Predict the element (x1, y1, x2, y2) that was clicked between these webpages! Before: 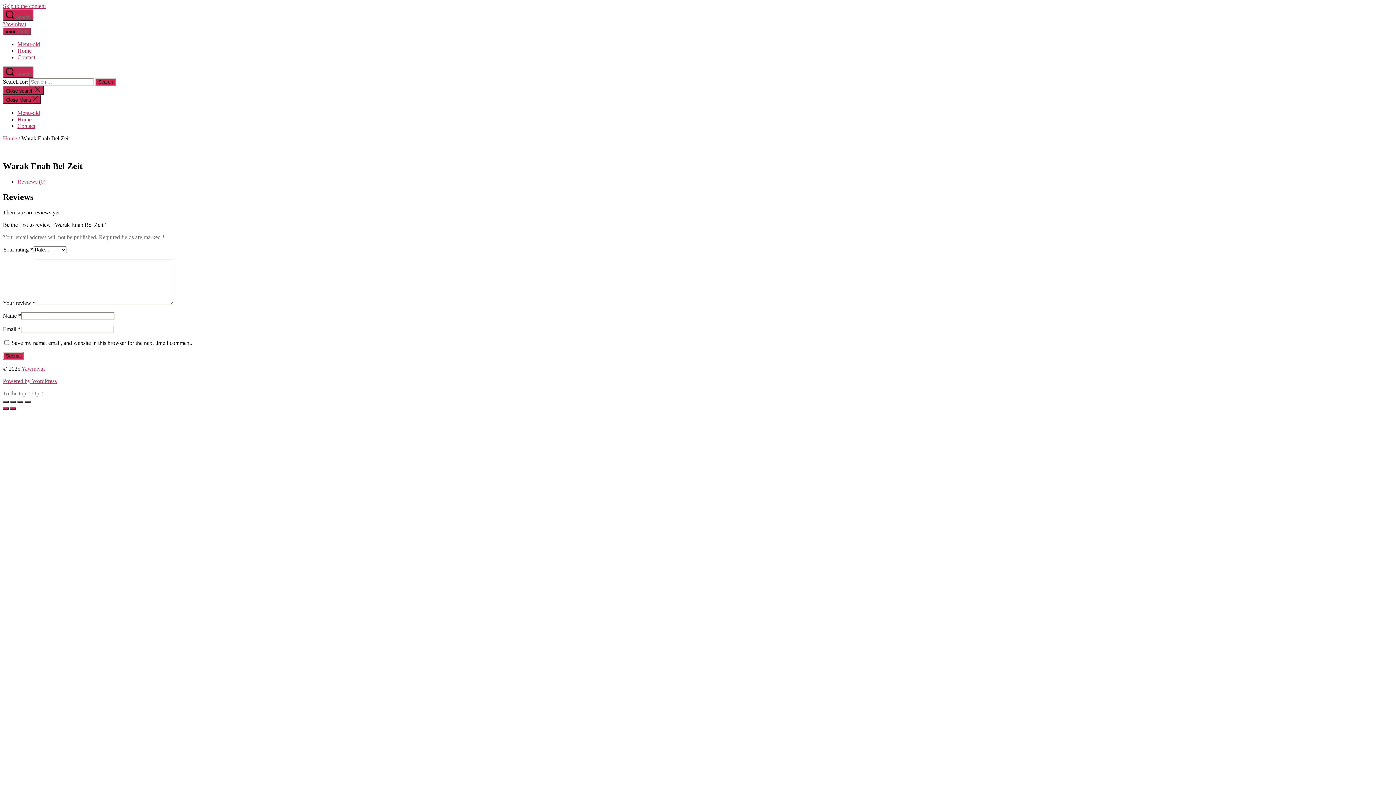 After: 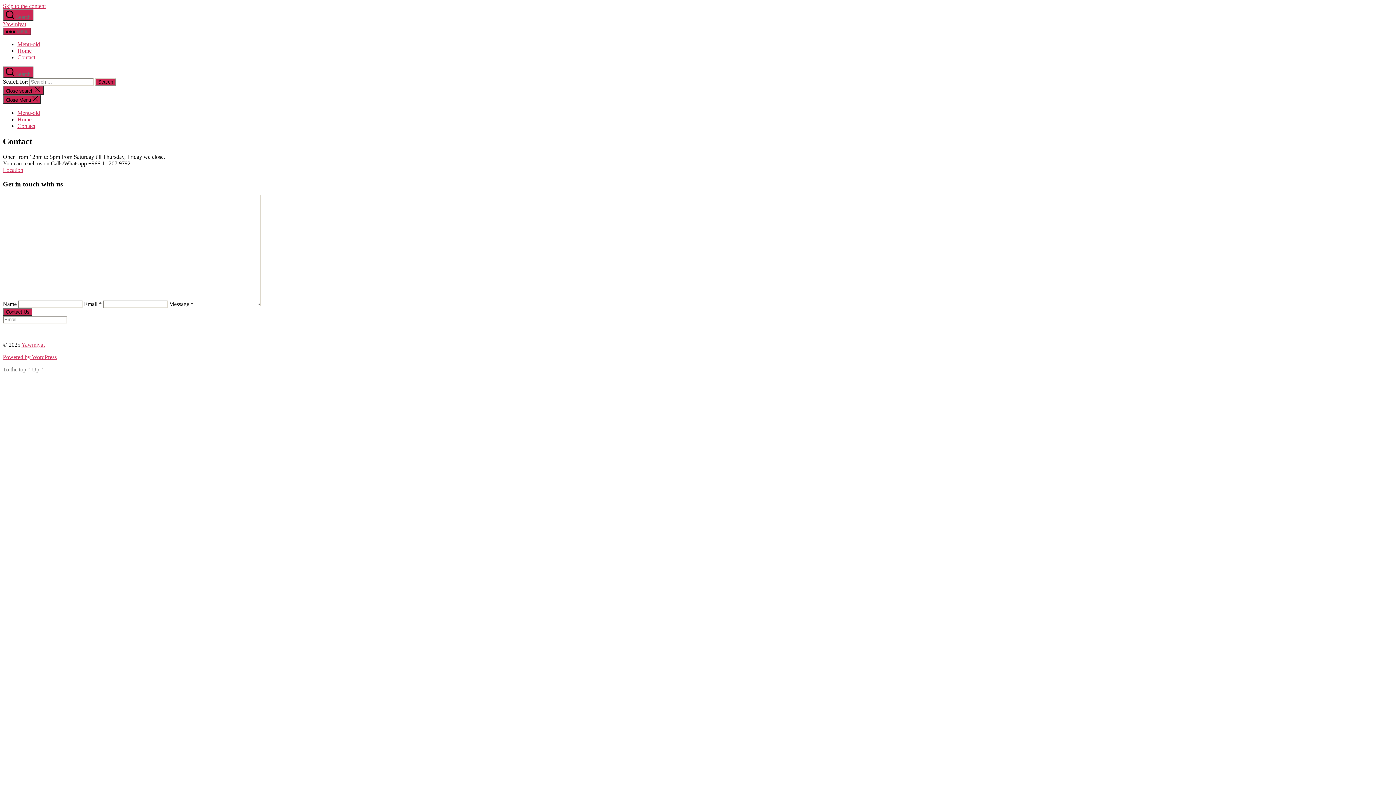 Action: label: Contact bbox: (17, 122, 35, 129)